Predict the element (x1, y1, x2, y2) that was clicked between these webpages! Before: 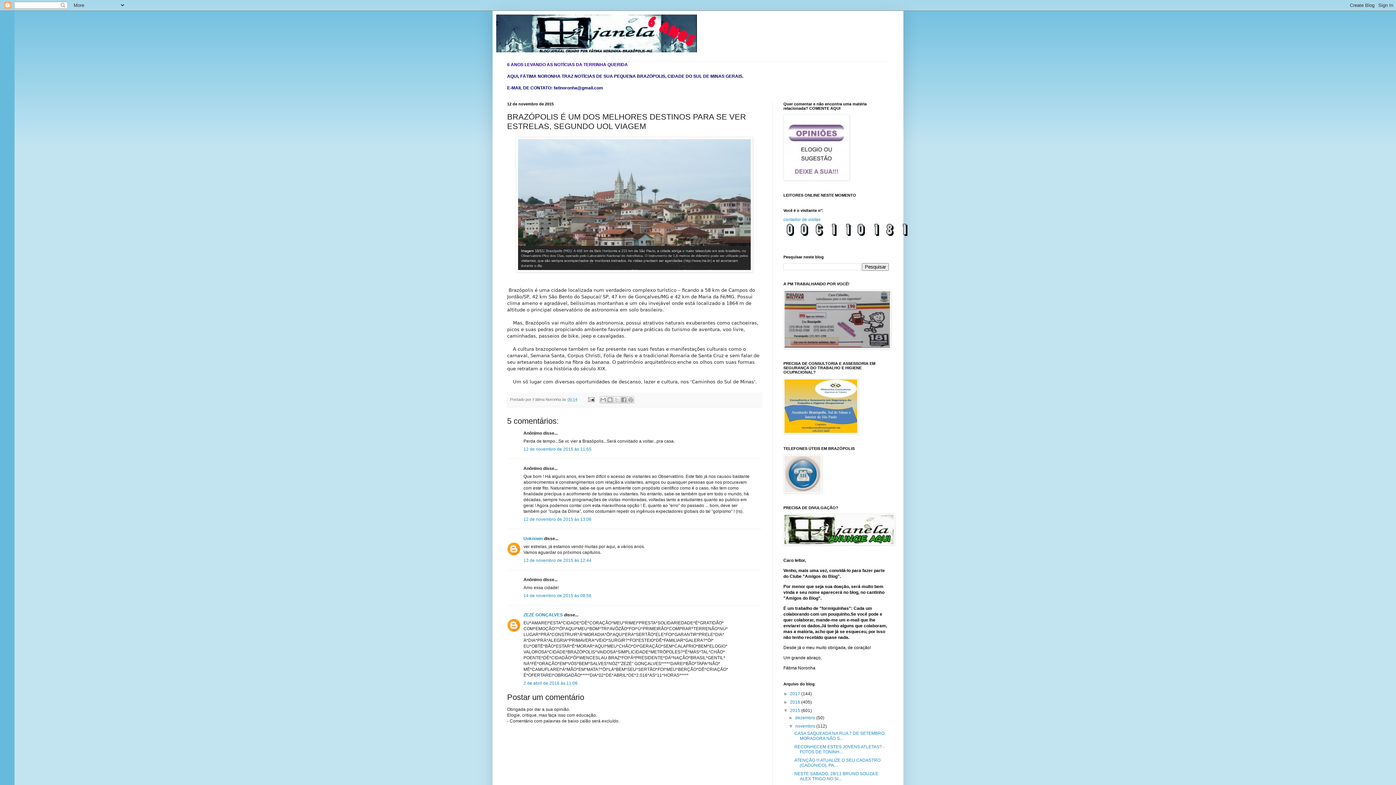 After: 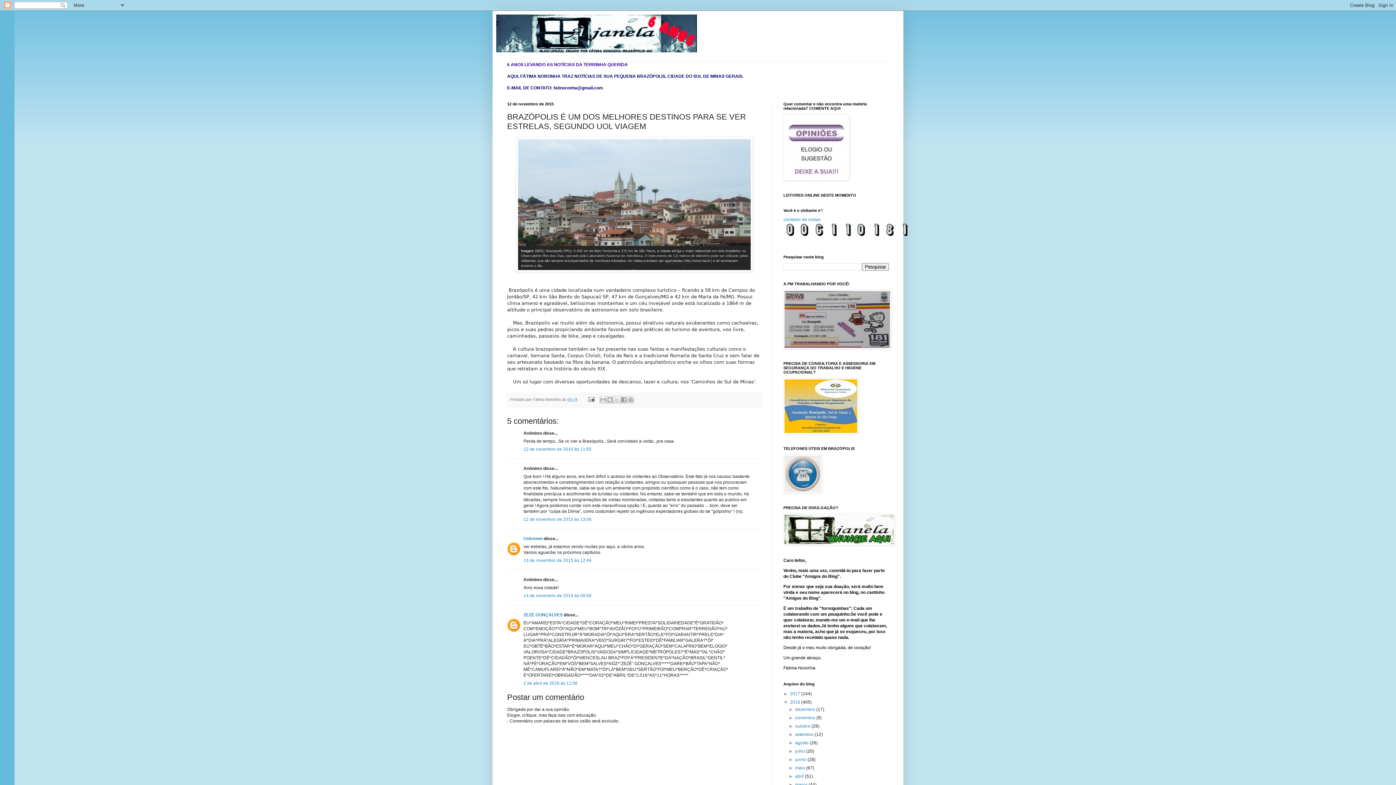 Action: bbox: (783, 700, 790, 705) label: ►  